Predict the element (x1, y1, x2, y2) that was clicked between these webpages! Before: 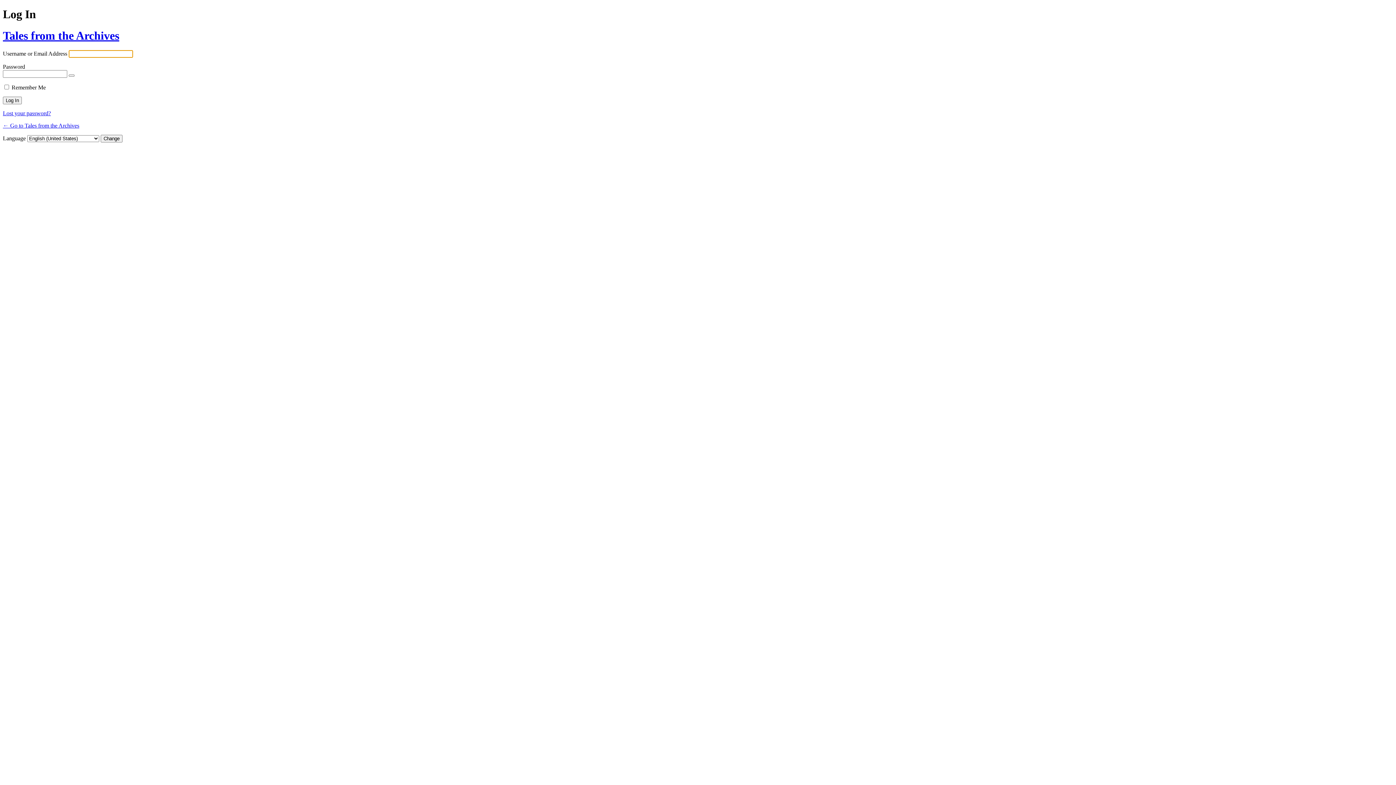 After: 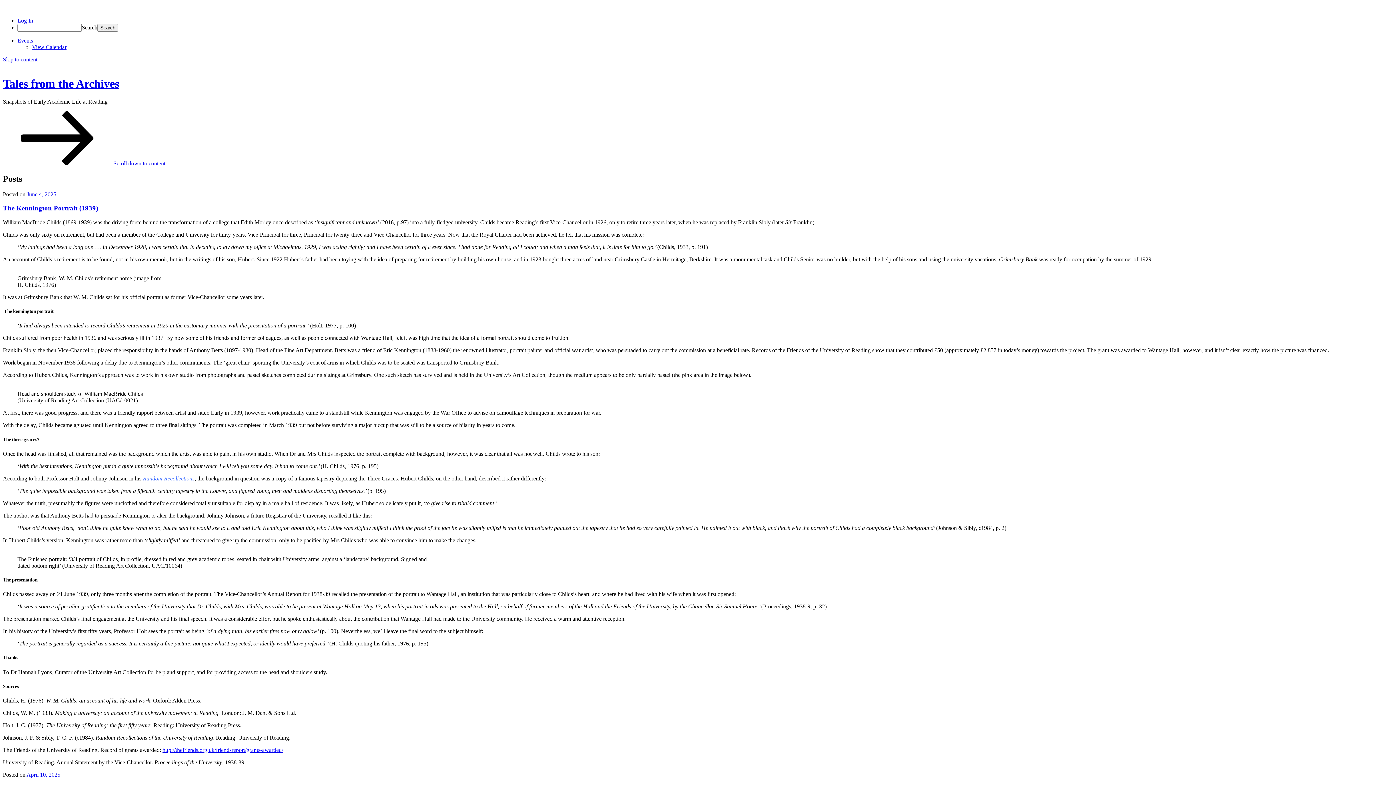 Action: bbox: (2, 122, 79, 128) label: ← Go to Tales from the Archives